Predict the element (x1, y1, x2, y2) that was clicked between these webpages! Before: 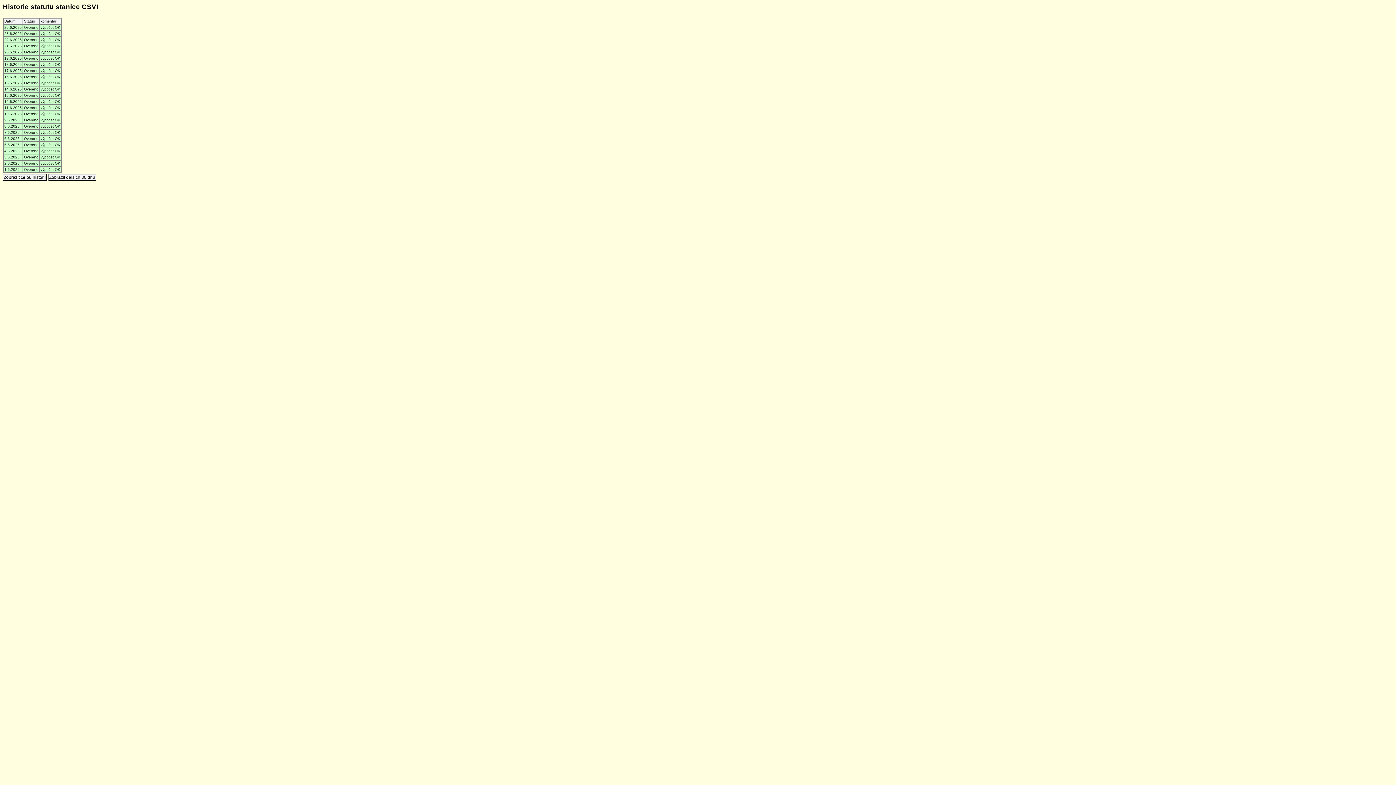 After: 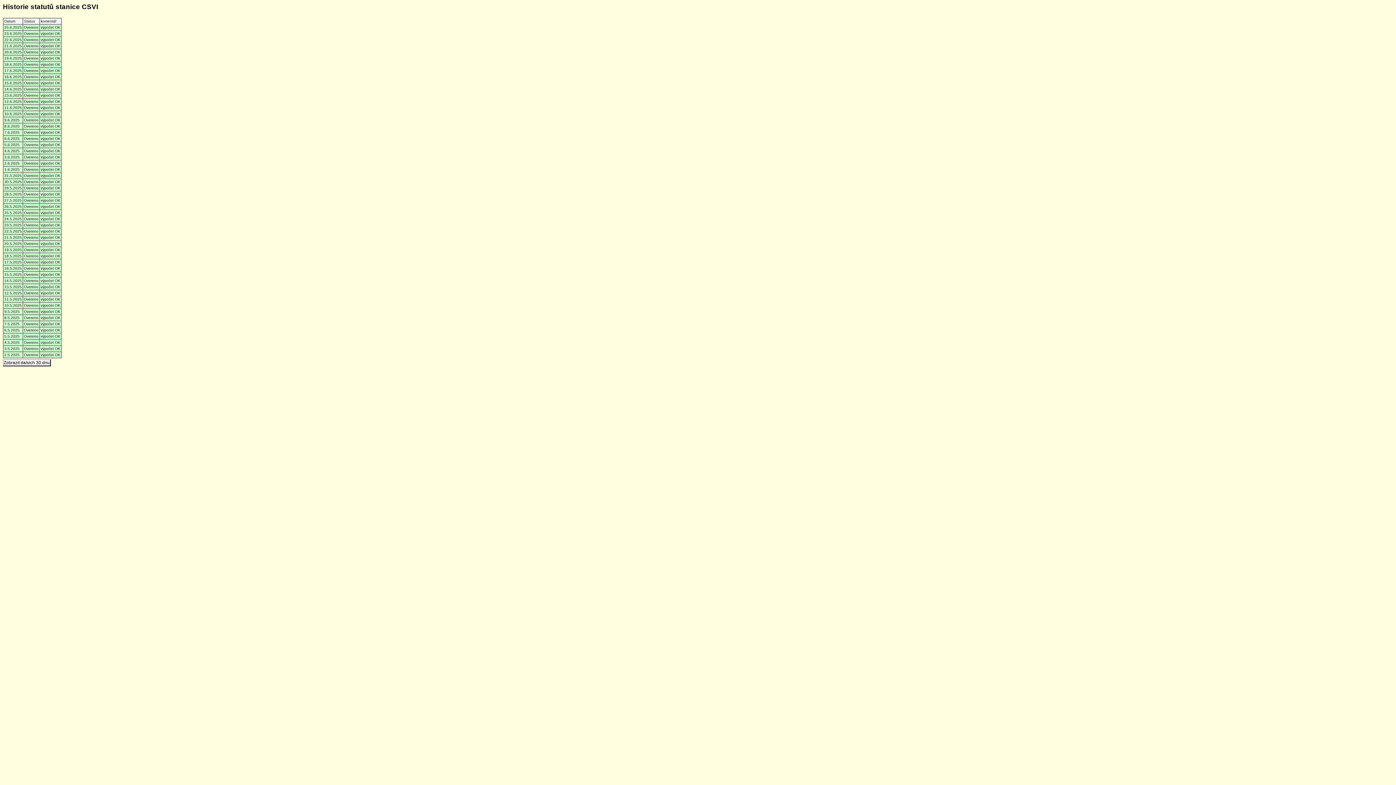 Action: bbox: (48, 174, 96, 180) label: Zobrazit dalsich 30 dnu